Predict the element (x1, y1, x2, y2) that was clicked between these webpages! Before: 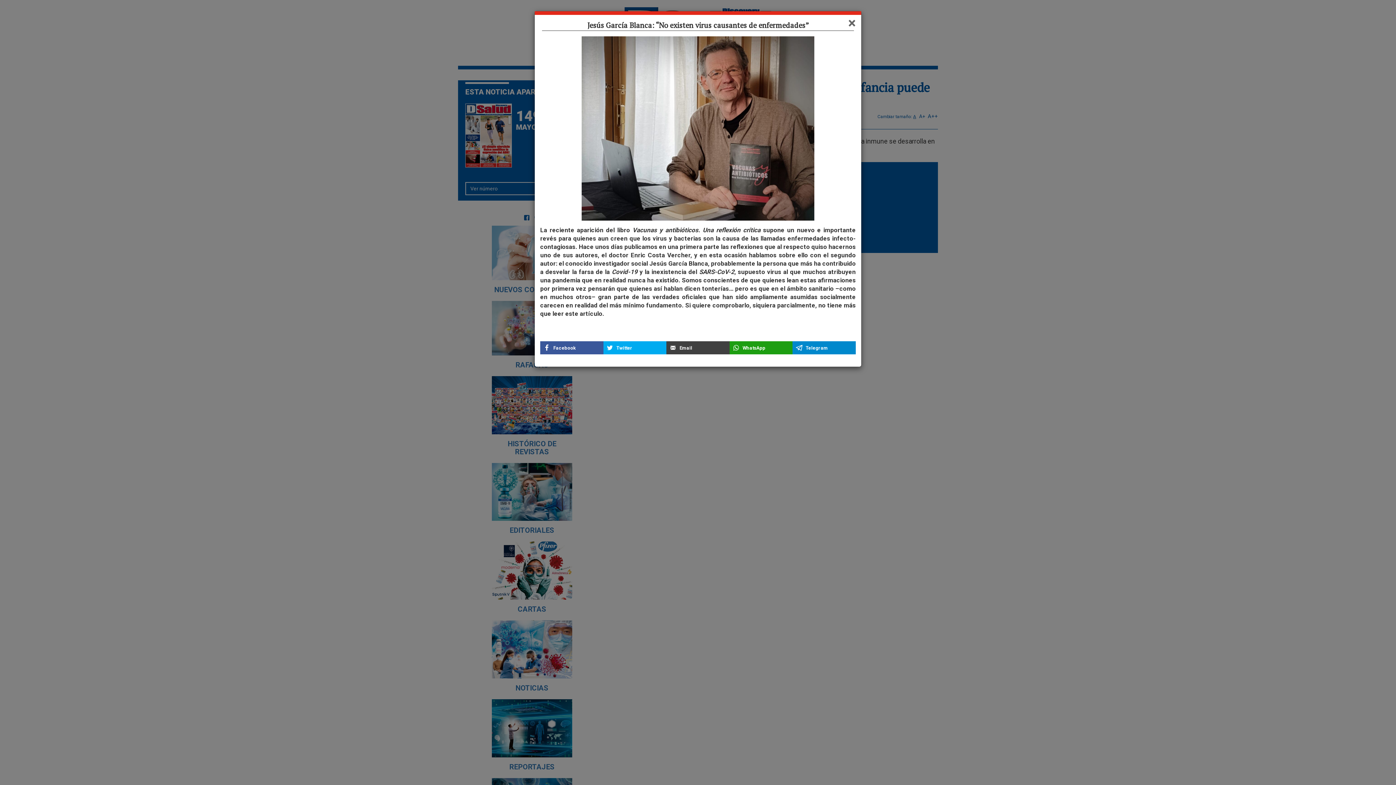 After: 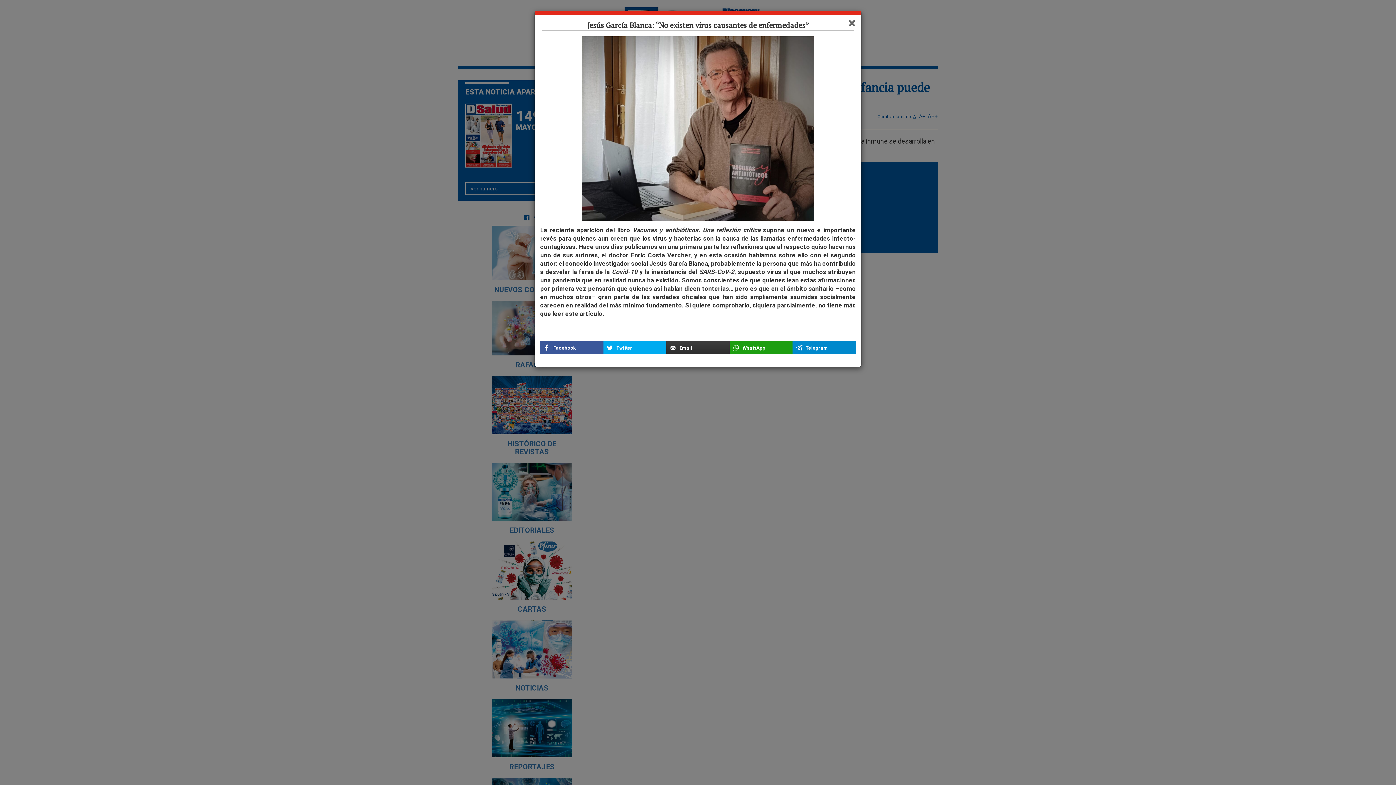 Action: label: Email bbox: (666, 341, 729, 354)